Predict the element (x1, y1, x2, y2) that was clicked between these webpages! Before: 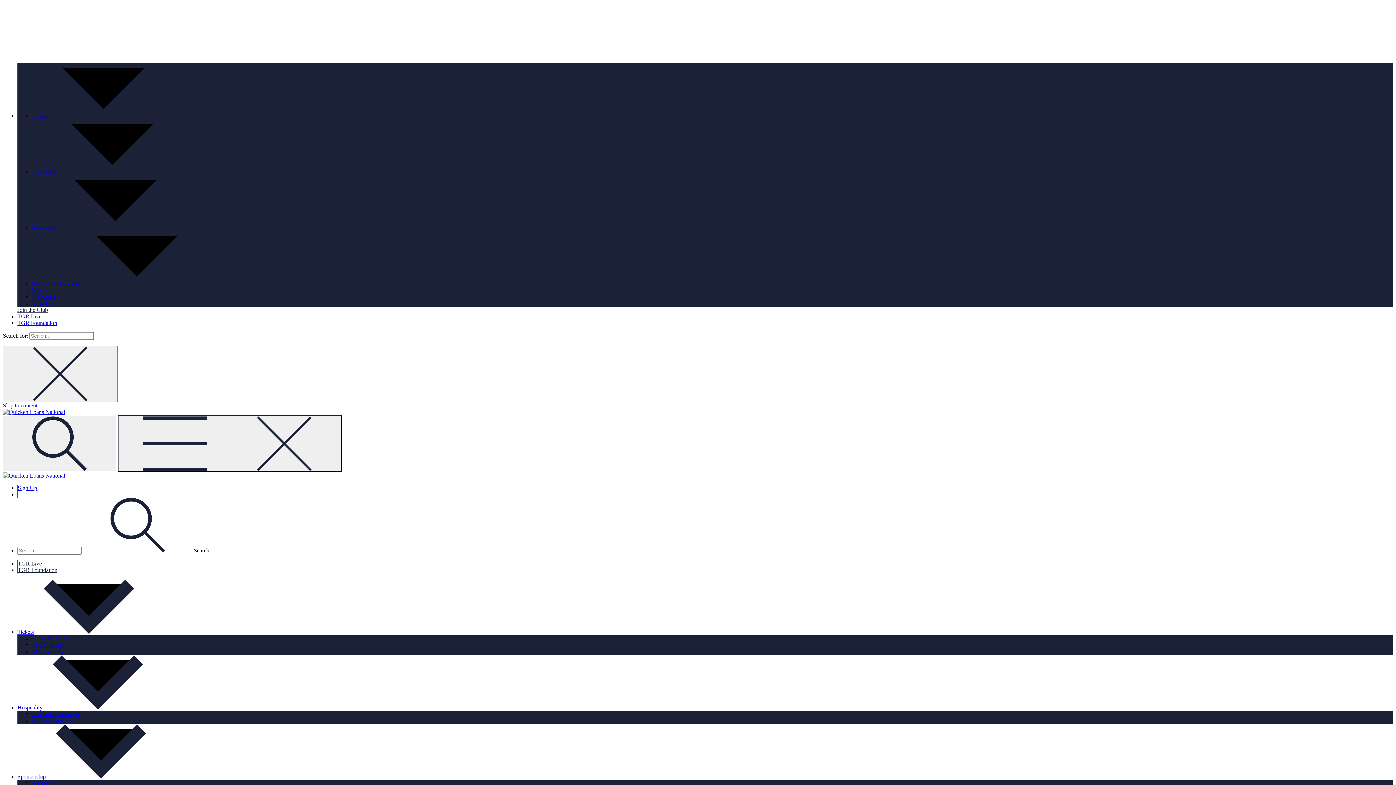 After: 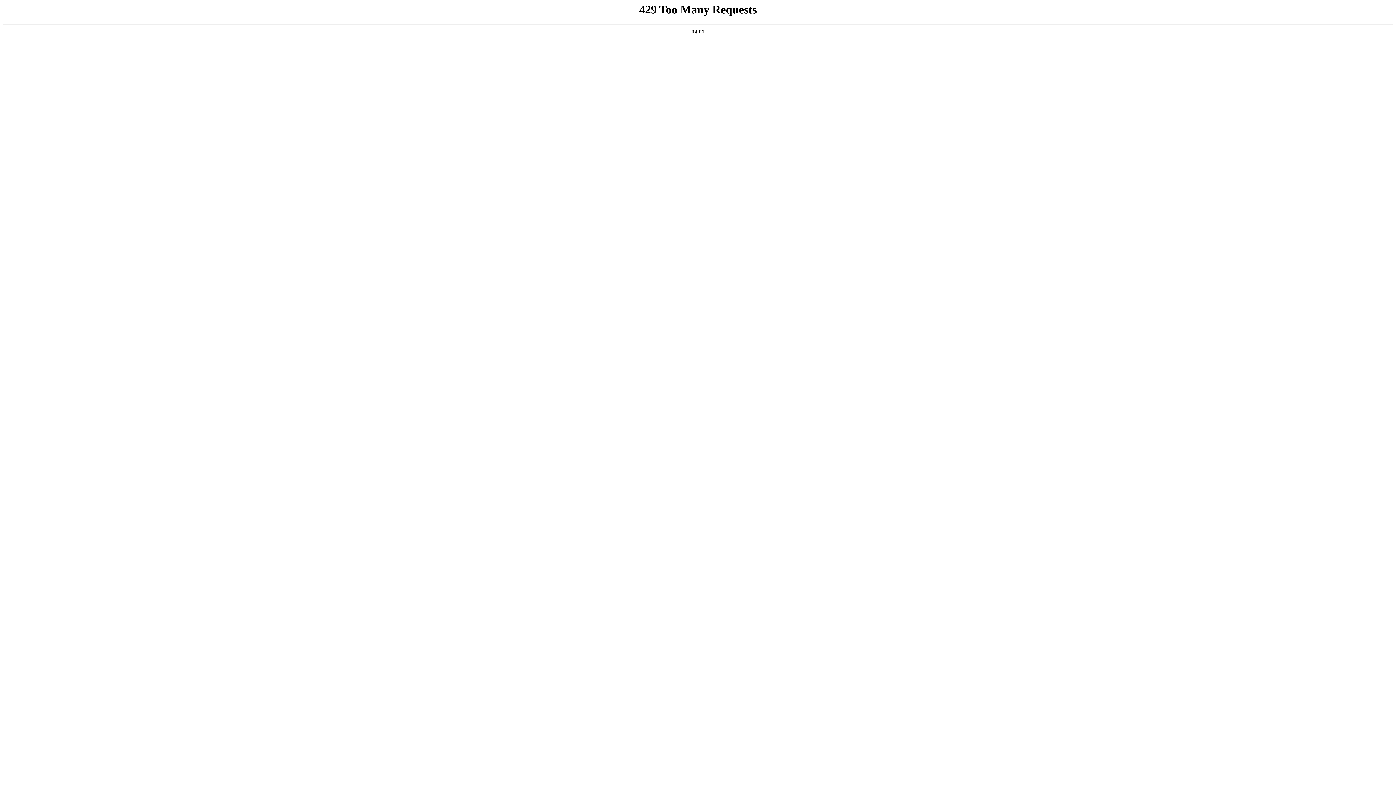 Action: bbox: (2, 472, 65, 478)